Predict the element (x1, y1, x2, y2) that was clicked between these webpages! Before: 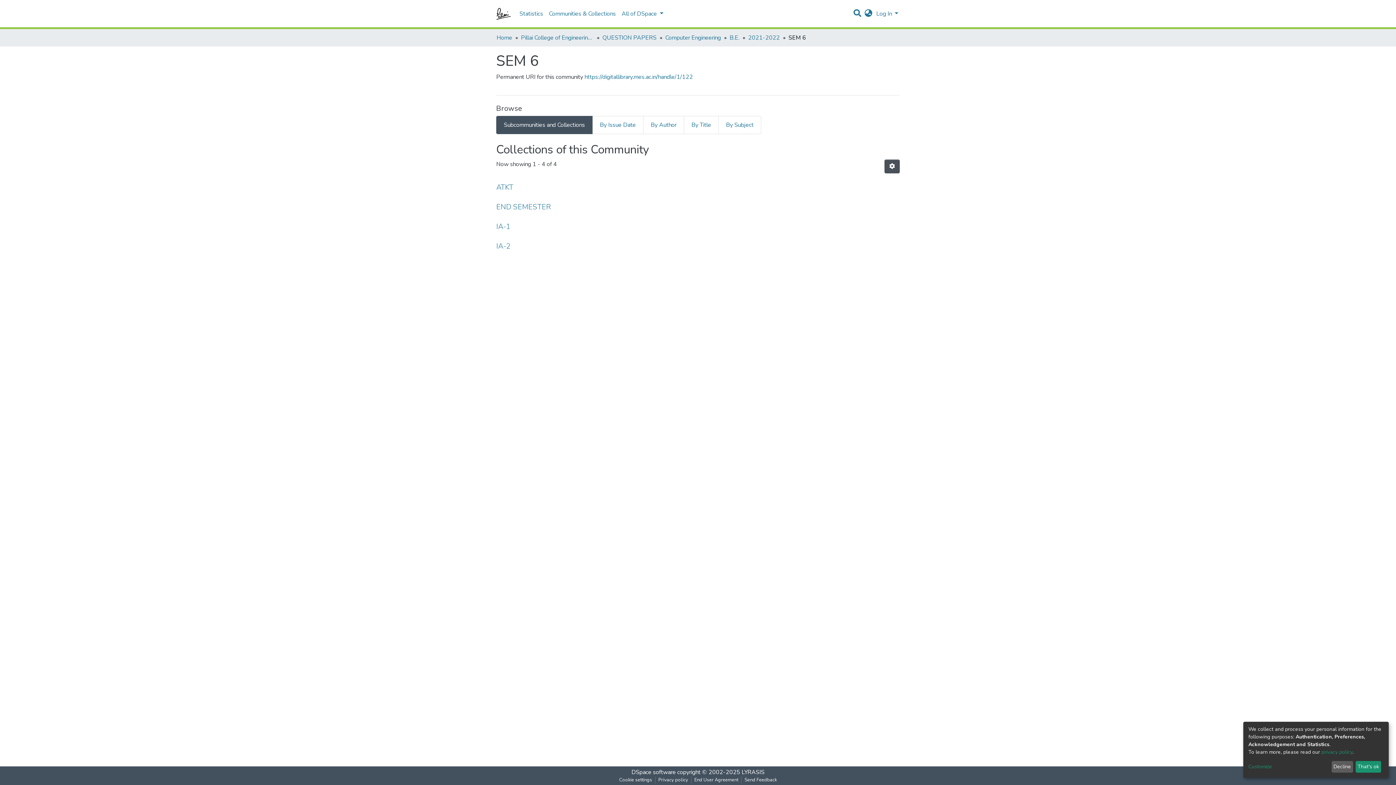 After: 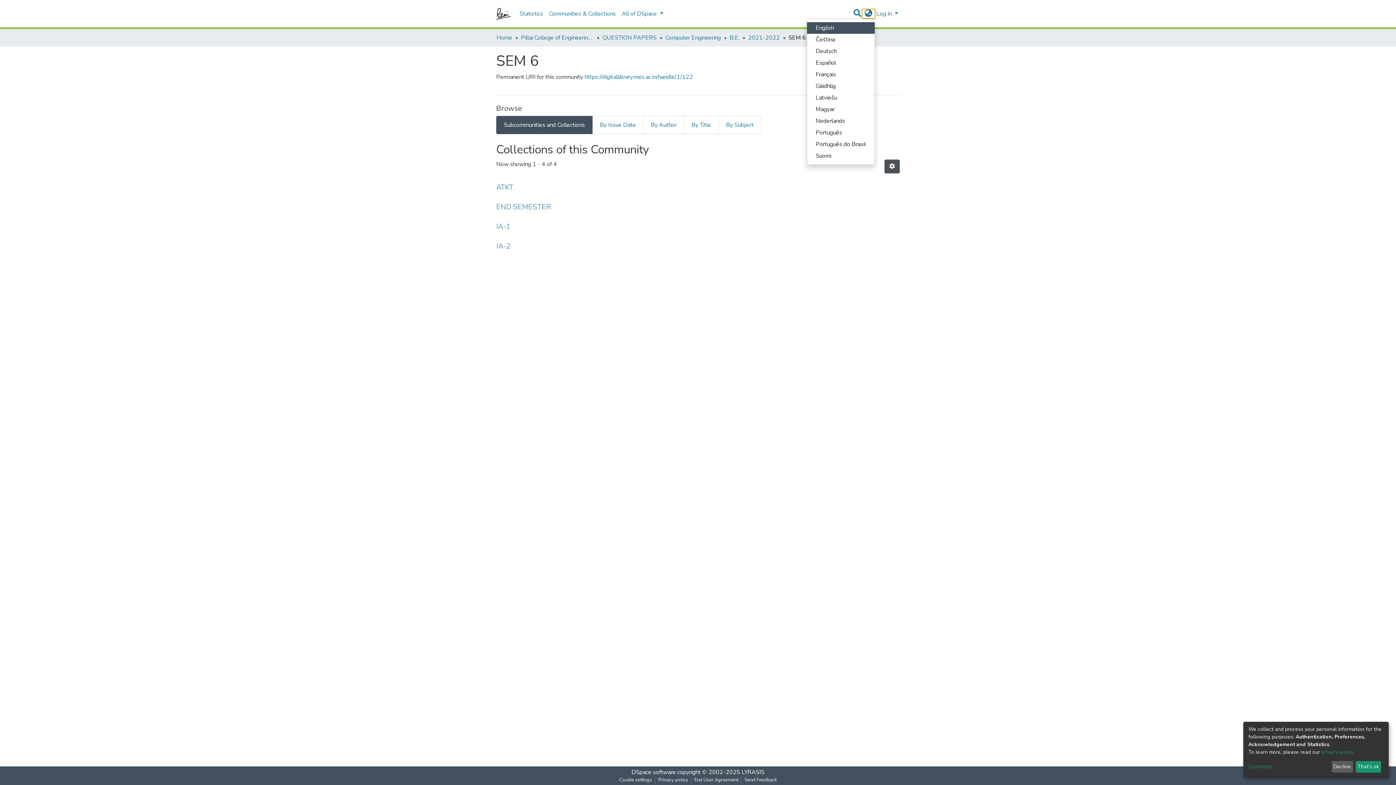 Action: bbox: (862, 9, 875, 18) label: Language switch